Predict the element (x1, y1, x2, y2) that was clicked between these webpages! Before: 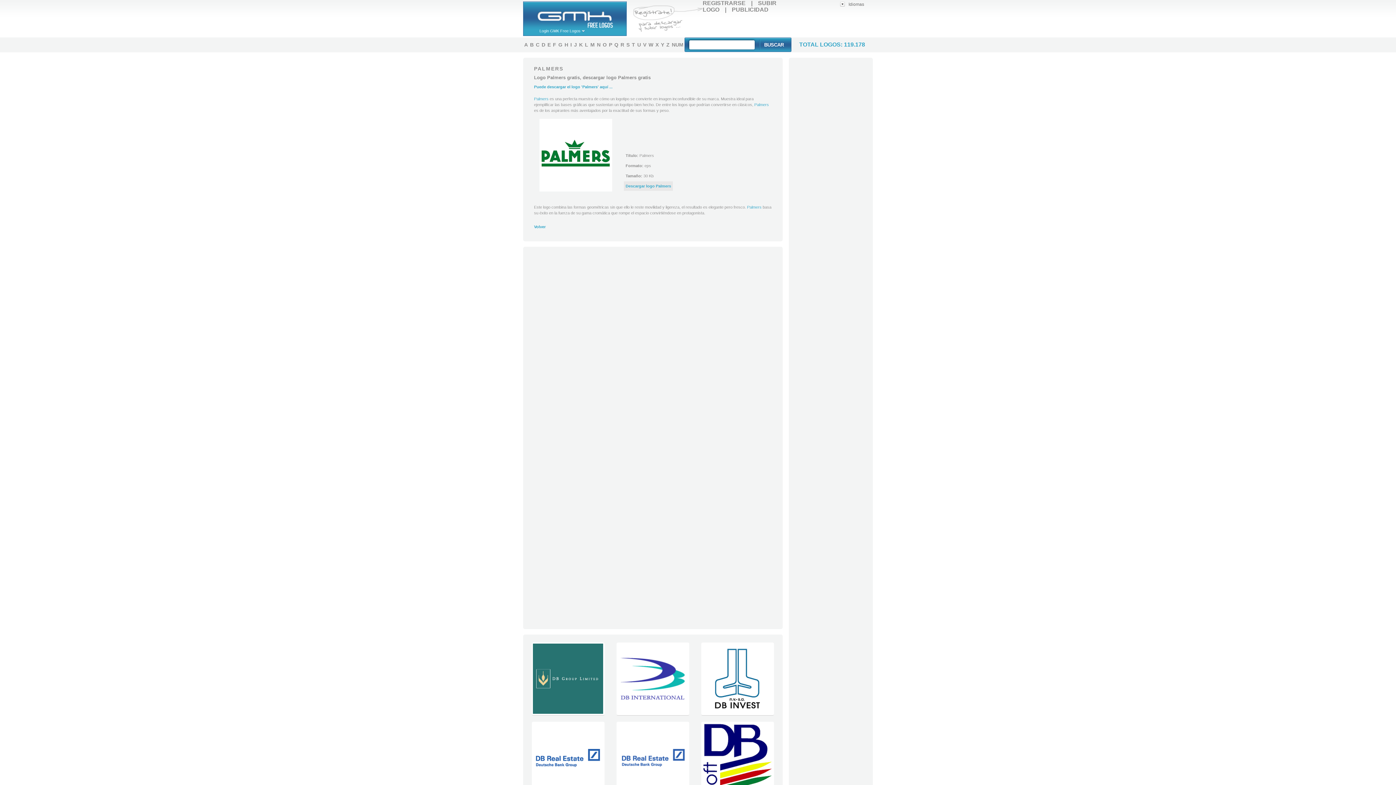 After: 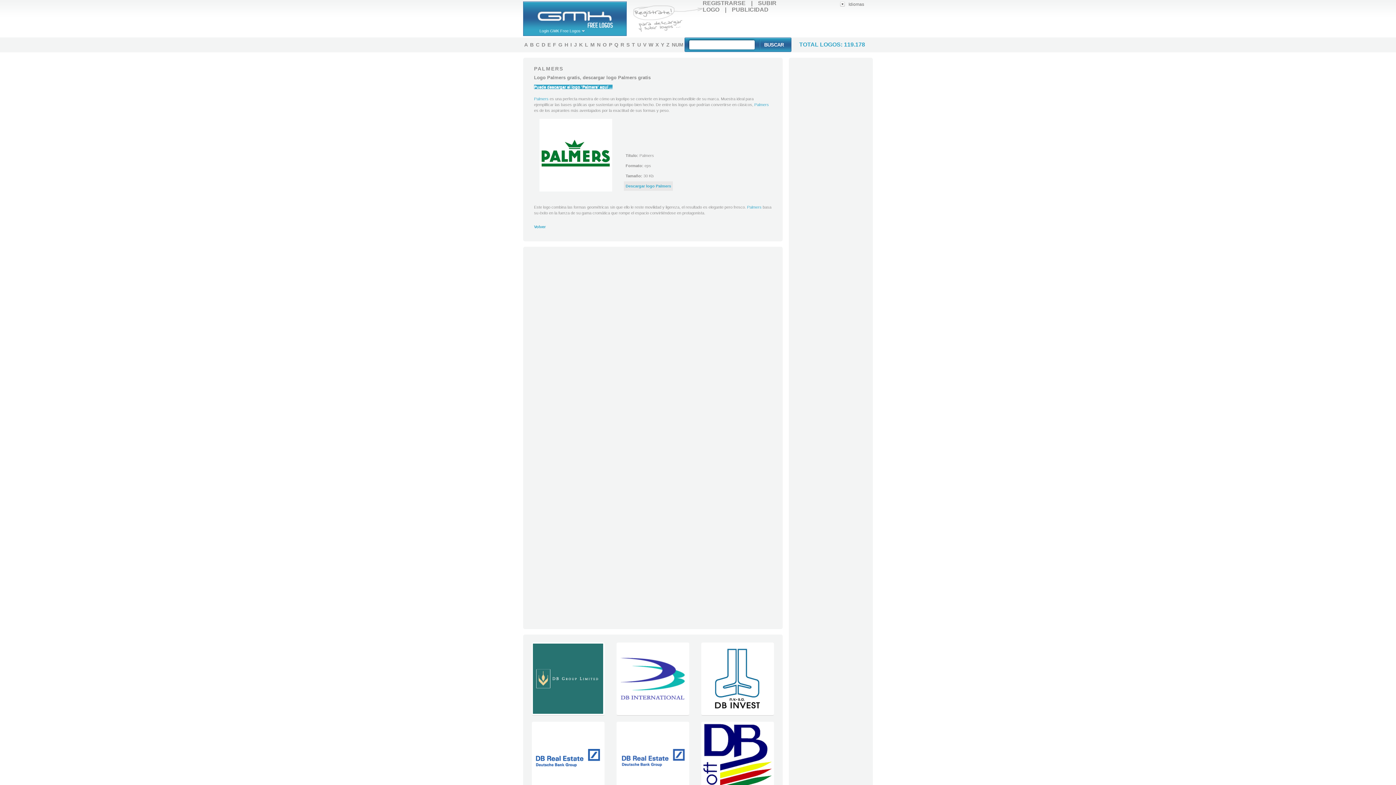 Action: label: Puede descargar el logo 'Palmers' aquí ... bbox: (534, 84, 612, 89)